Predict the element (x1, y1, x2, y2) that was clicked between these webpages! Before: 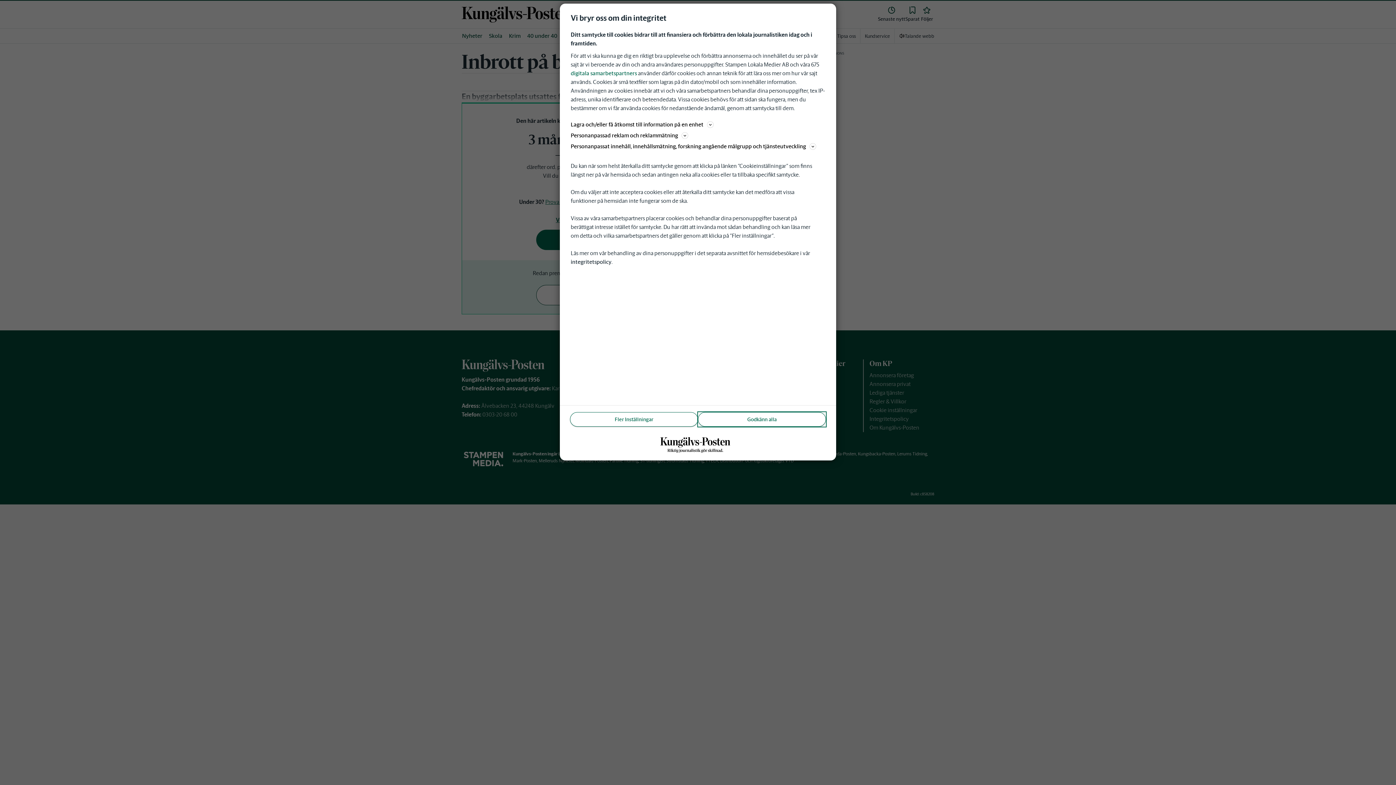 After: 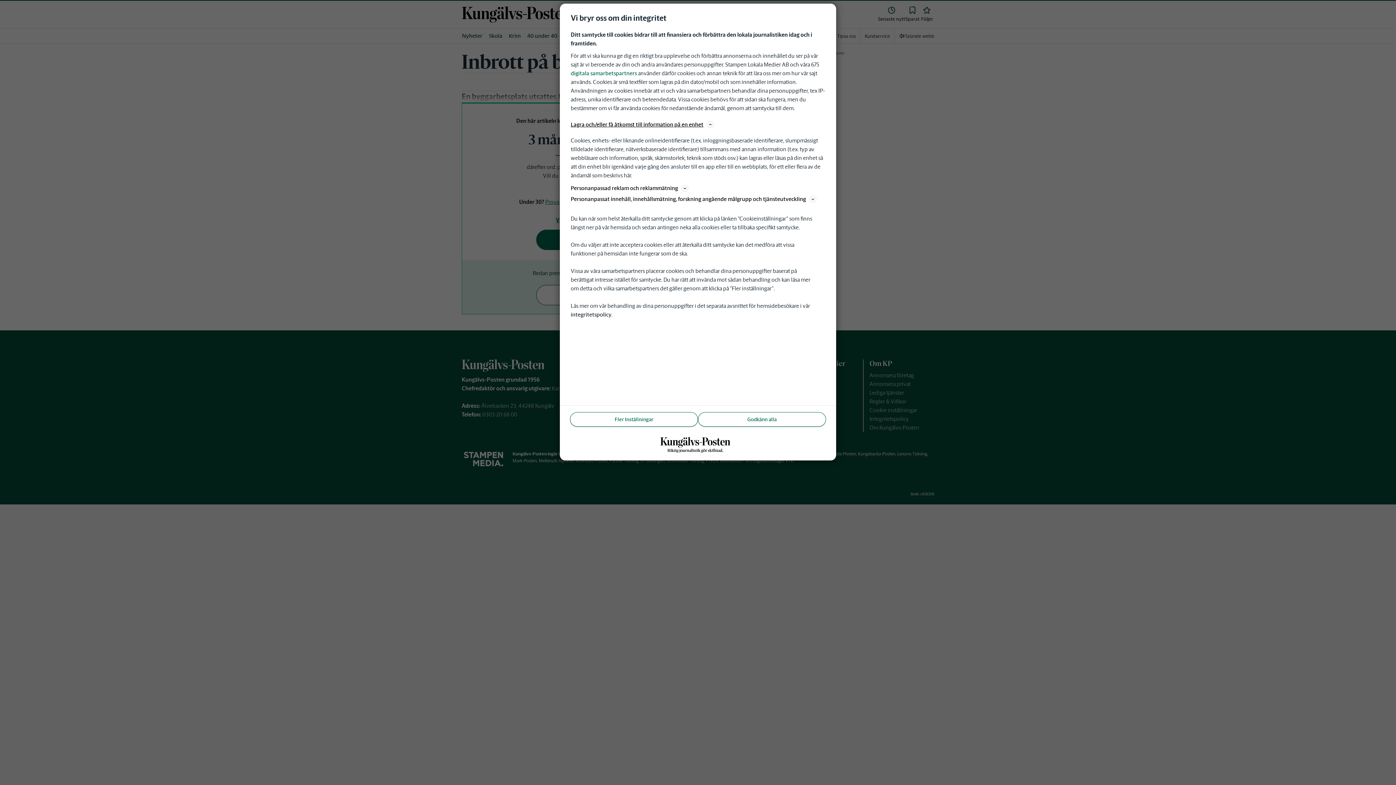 Action: label: Lagra och/eller få åtkomst till information på en enhet bbox: (570, 120, 825, 129)